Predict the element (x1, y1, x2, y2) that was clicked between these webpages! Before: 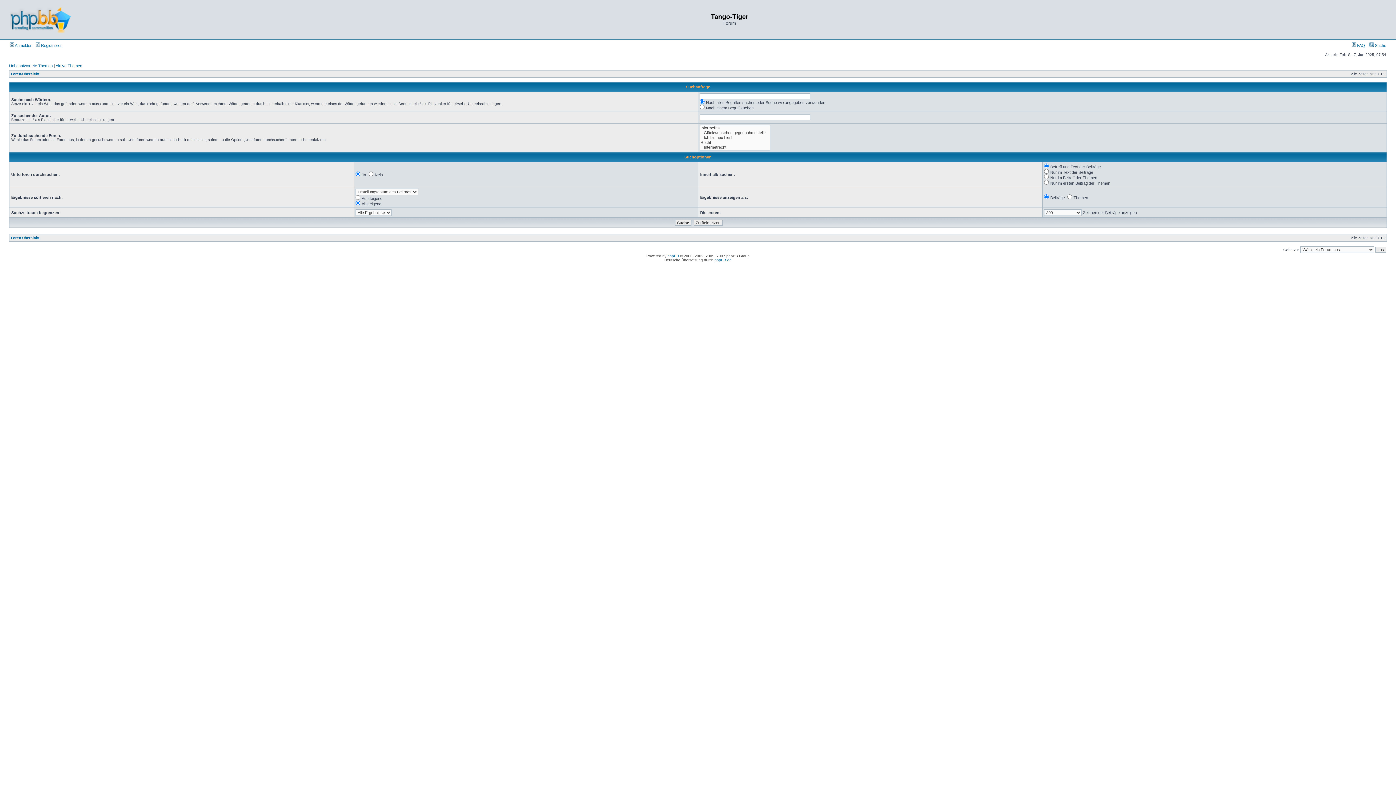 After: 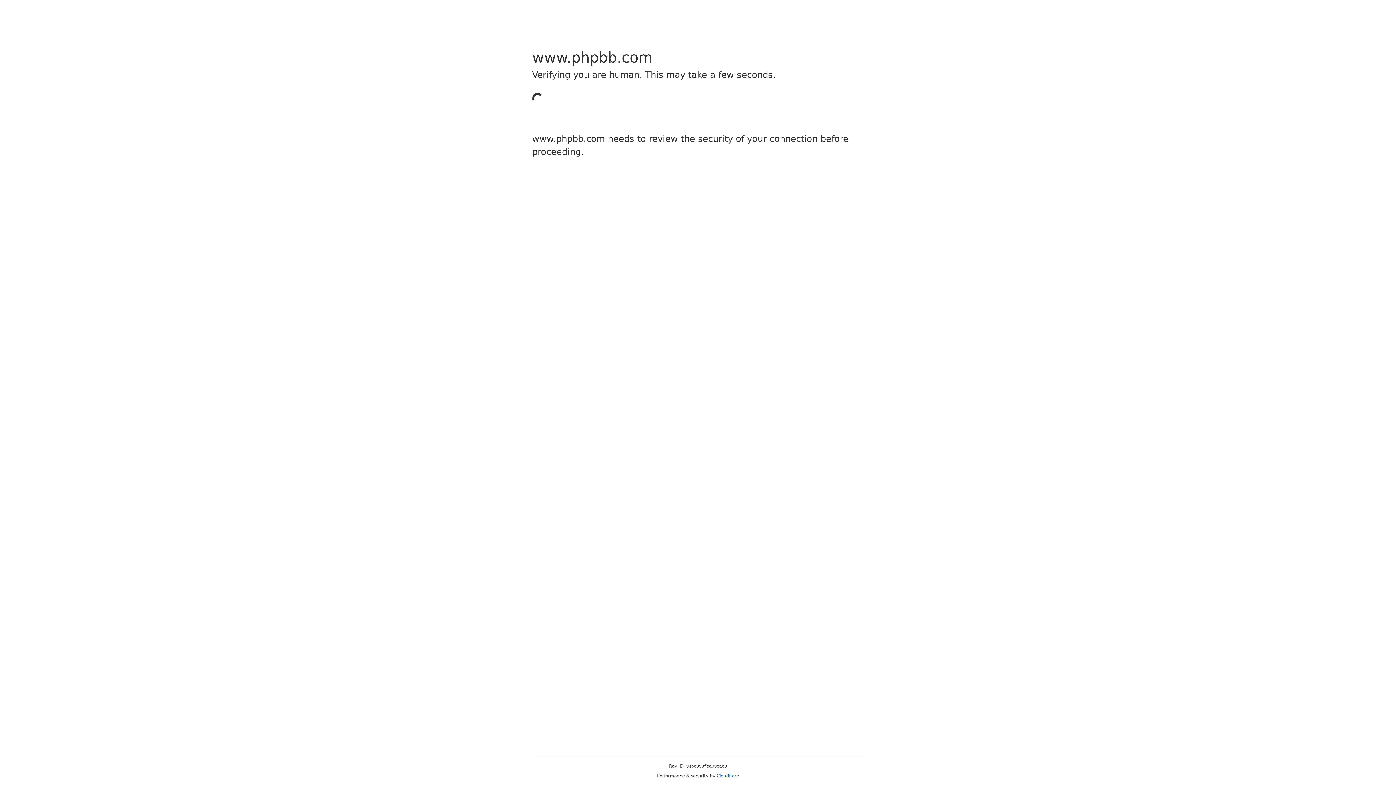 Action: bbox: (667, 254, 679, 258) label: phpBB